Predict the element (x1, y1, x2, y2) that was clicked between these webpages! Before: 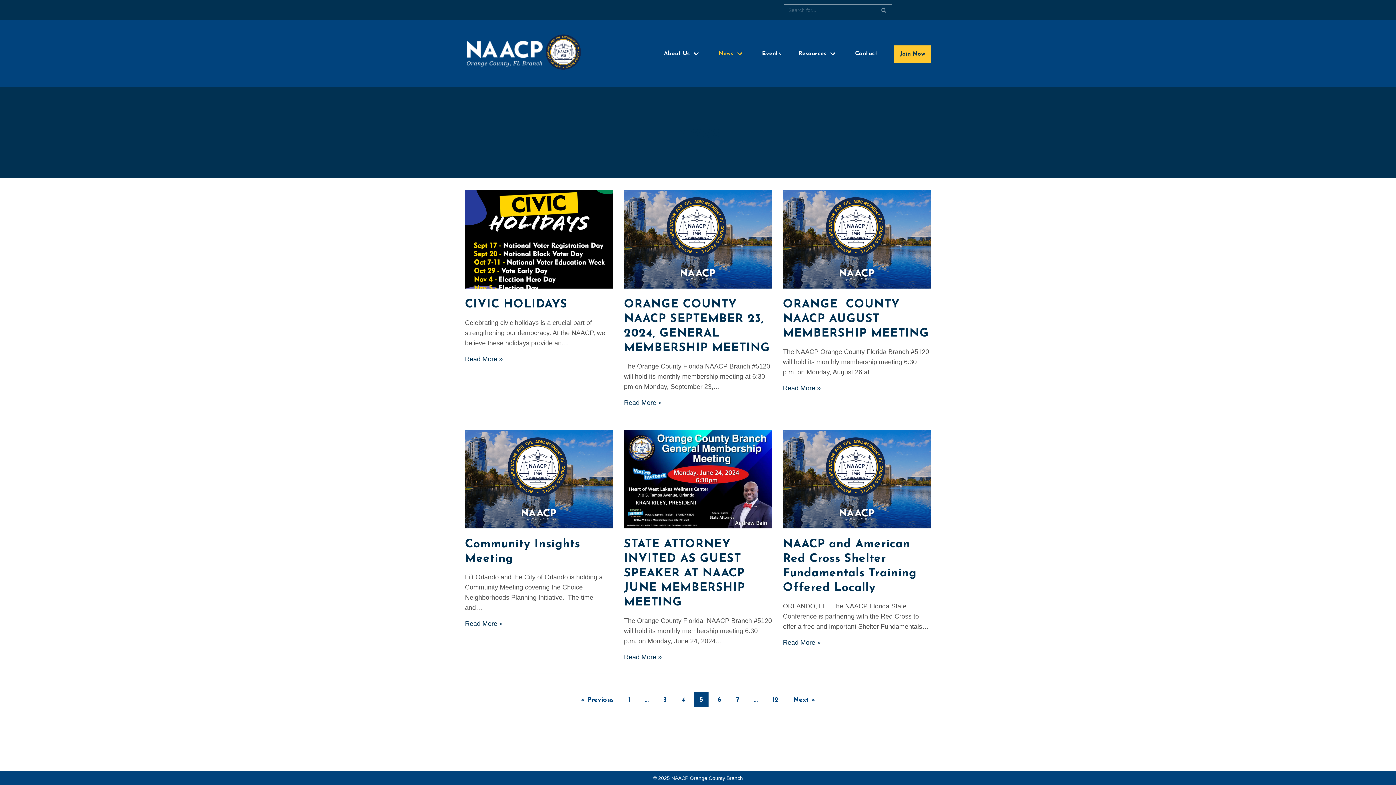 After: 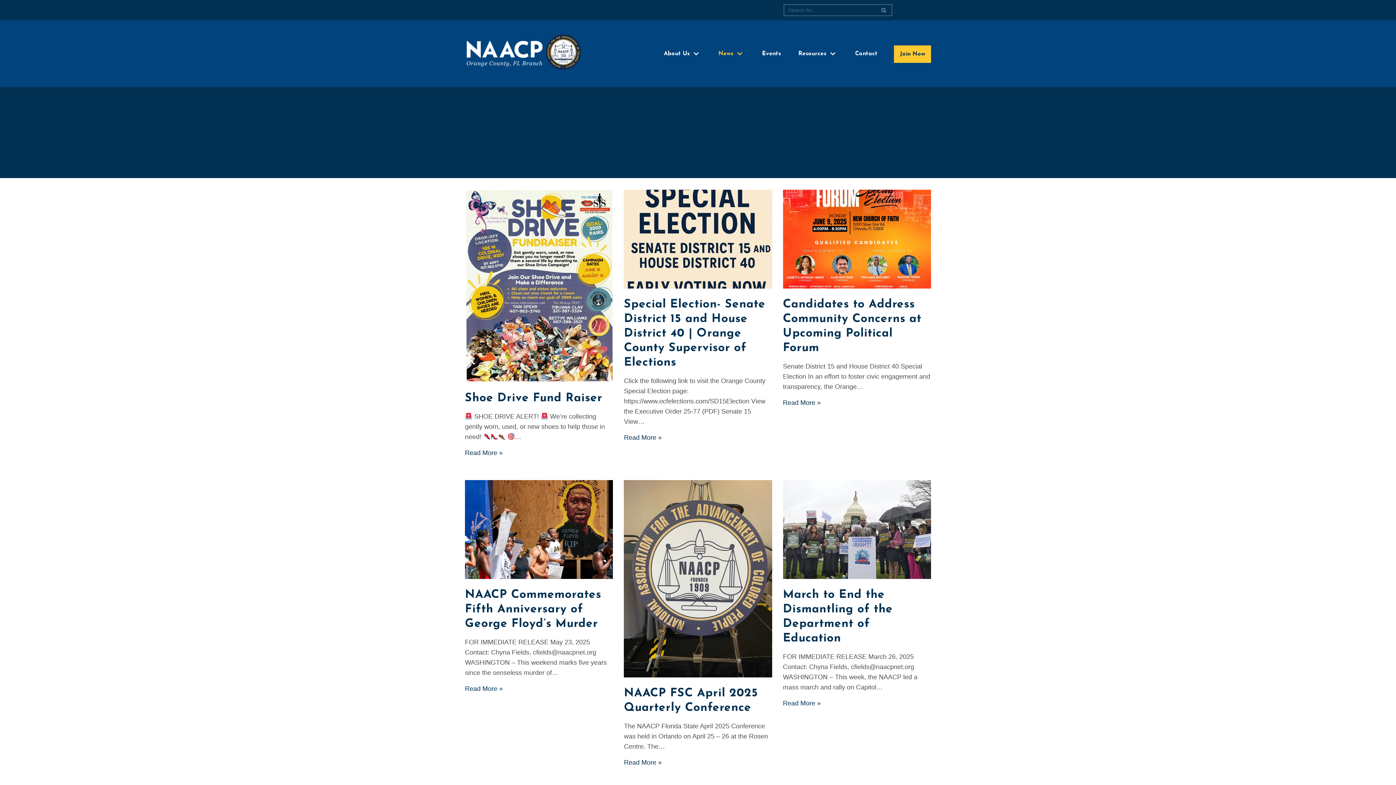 Action: bbox: (622, 692, 636, 707) label: 1